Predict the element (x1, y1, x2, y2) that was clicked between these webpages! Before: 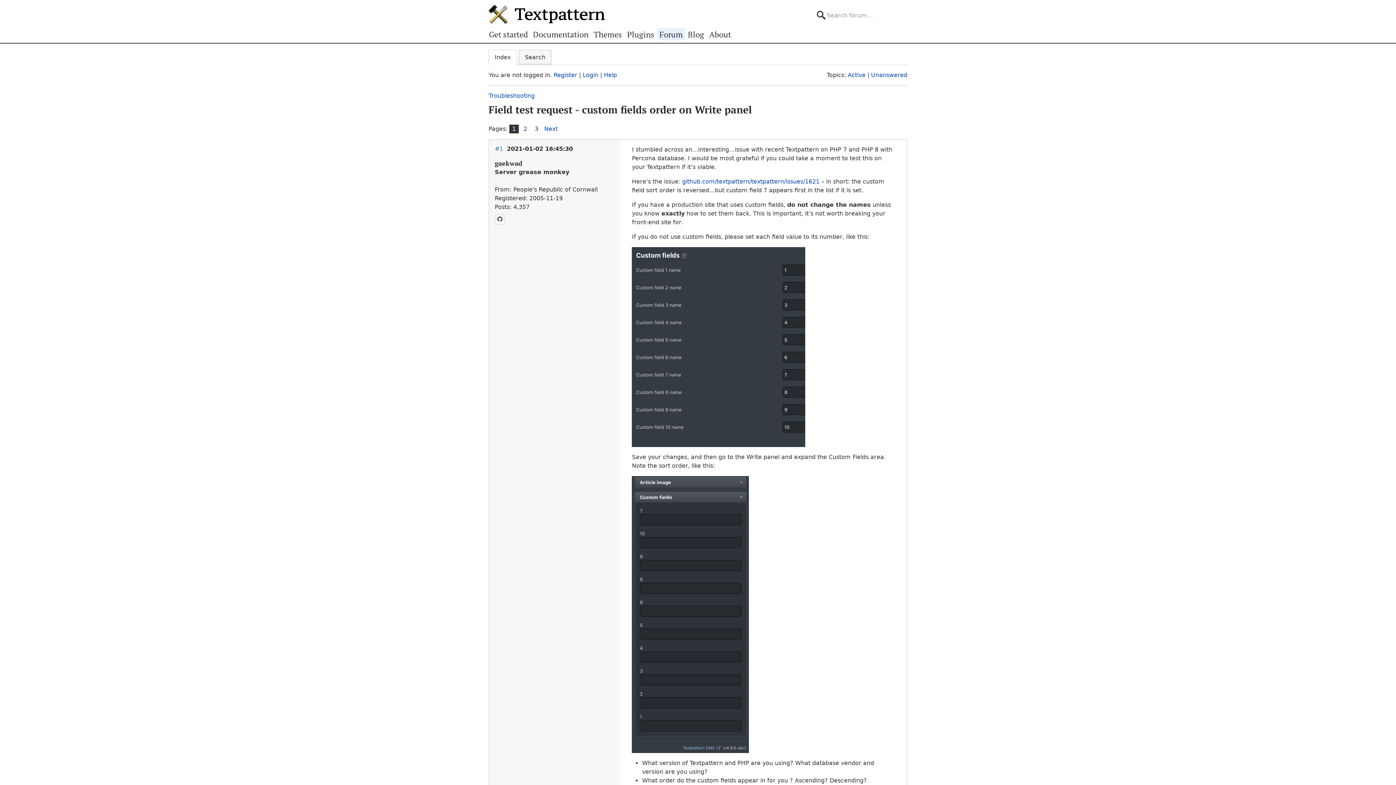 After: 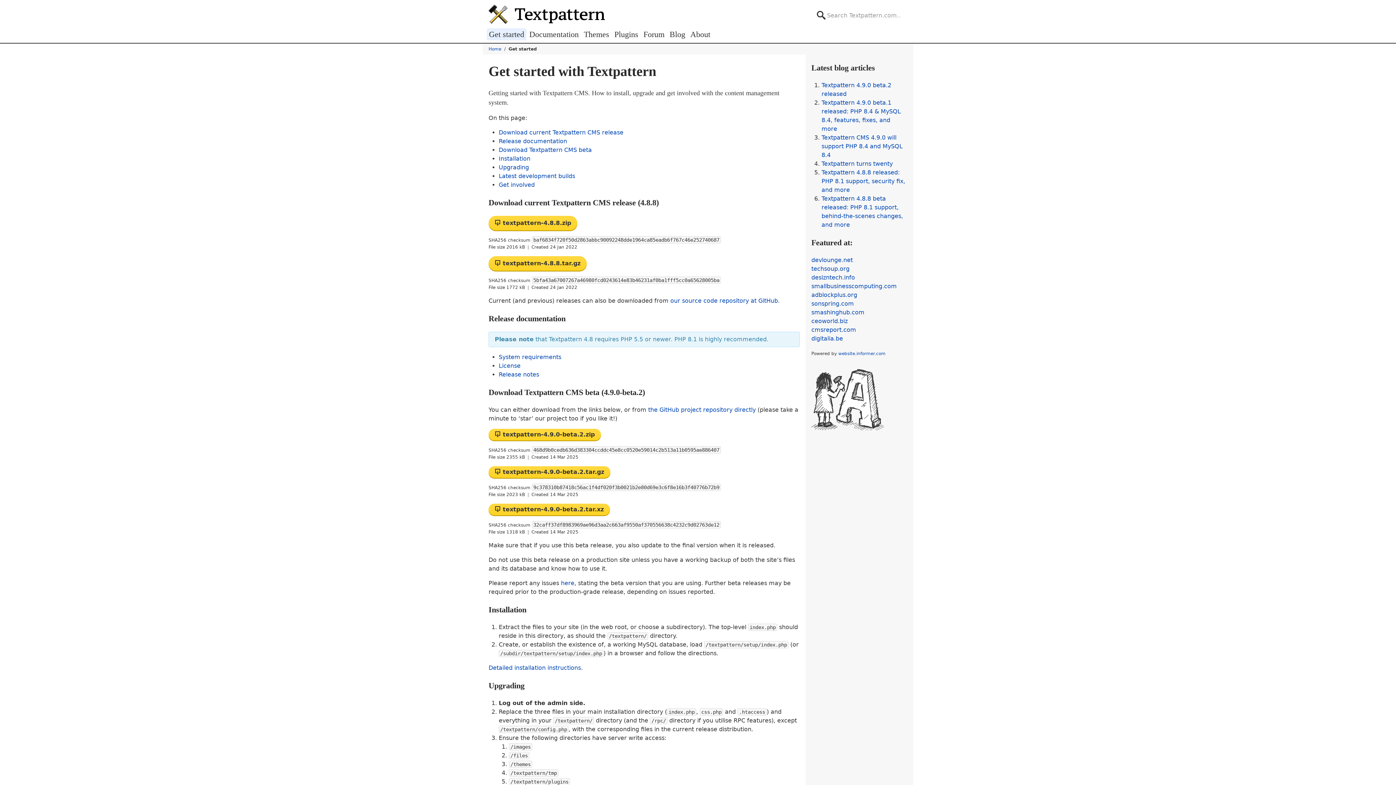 Action: label: Get started bbox: (486, 28, 530, 40)